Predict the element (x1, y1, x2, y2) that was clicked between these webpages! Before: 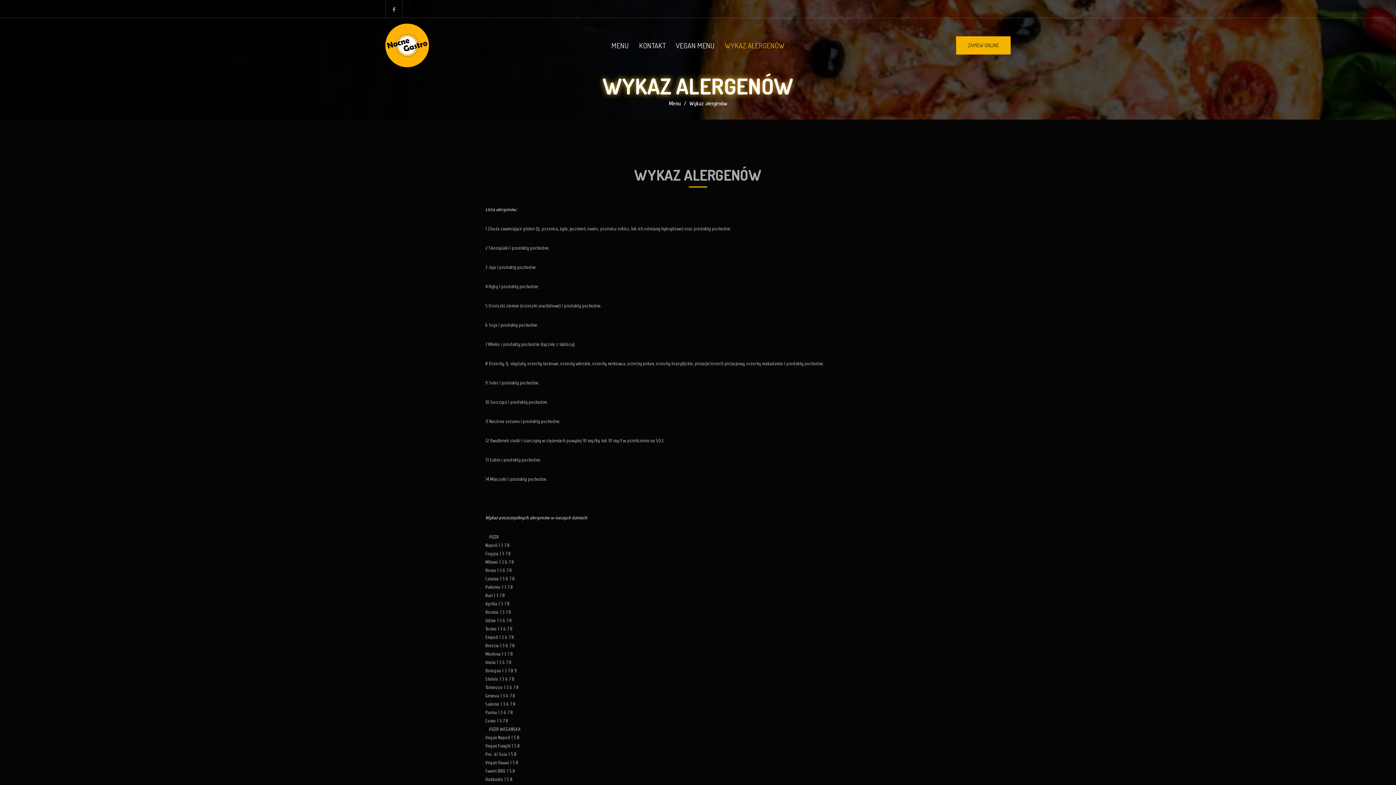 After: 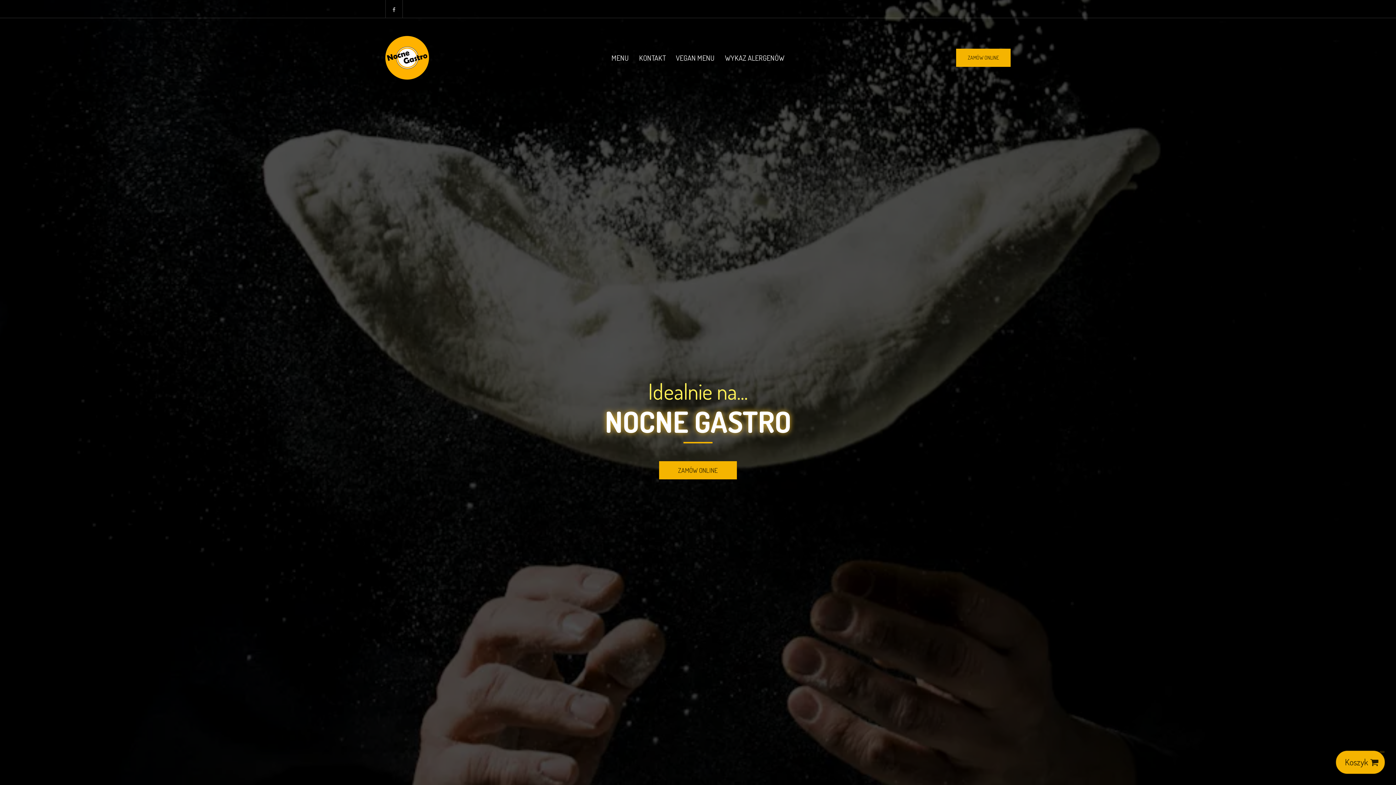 Action: bbox: (668, 100, 680, 106) label: Menu